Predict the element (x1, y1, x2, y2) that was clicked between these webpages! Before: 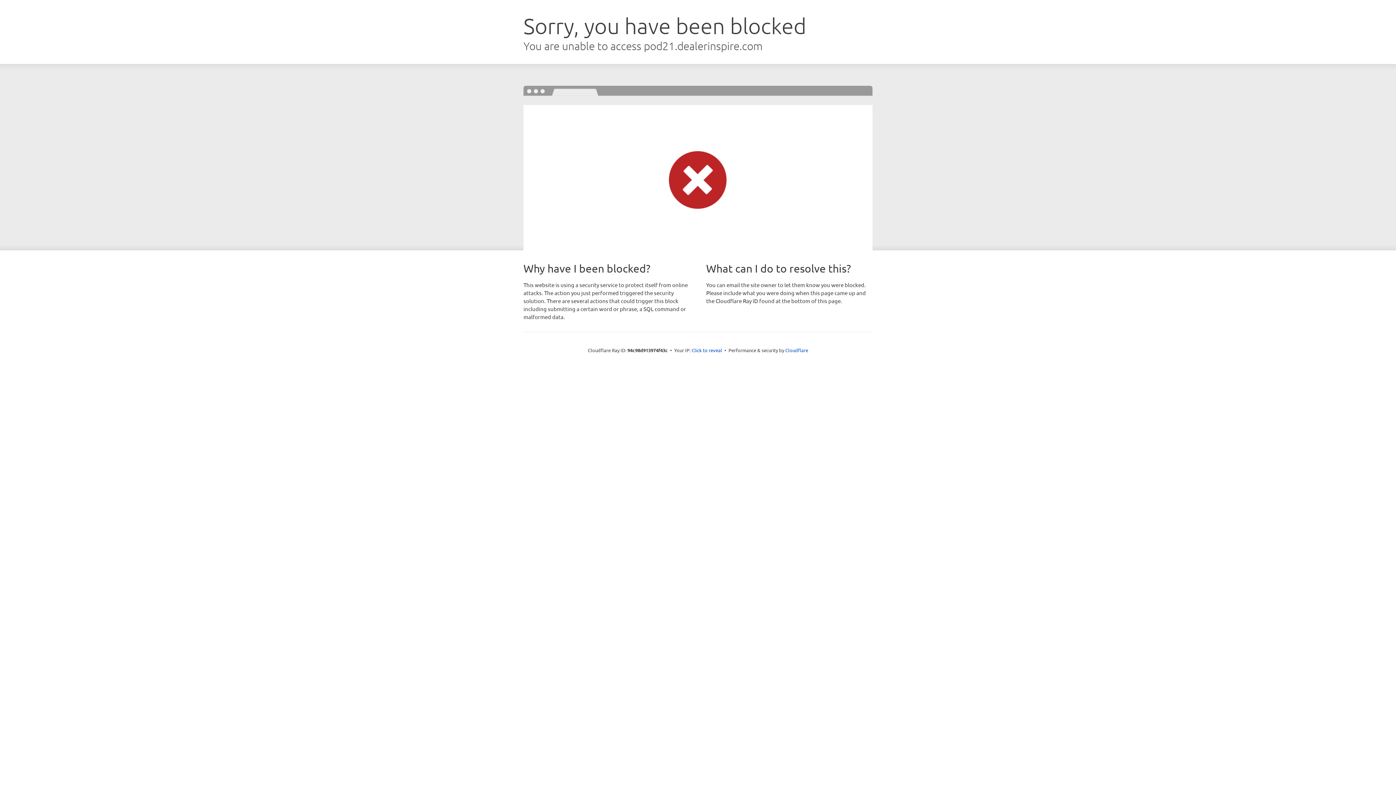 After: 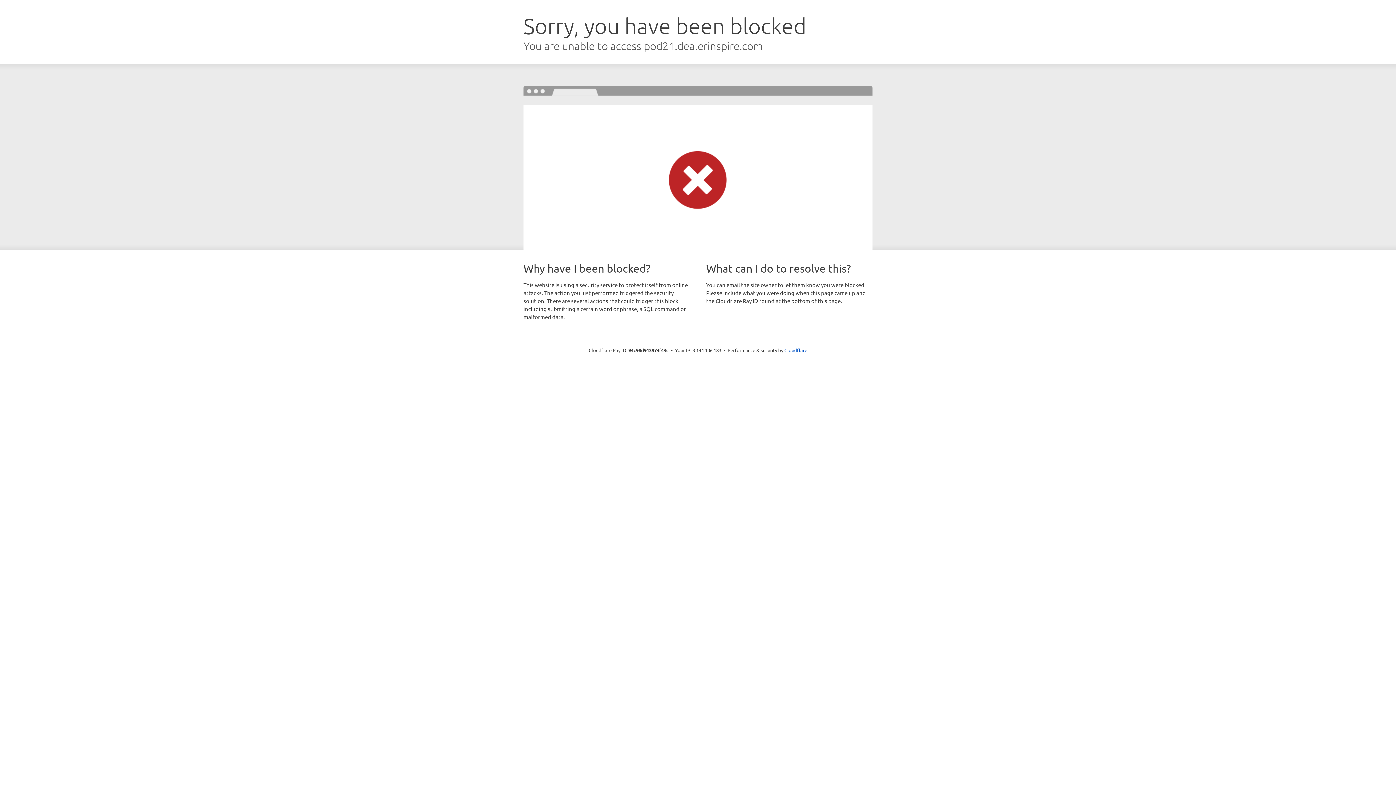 Action: bbox: (691, 346, 722, 353) label: Click to reveal